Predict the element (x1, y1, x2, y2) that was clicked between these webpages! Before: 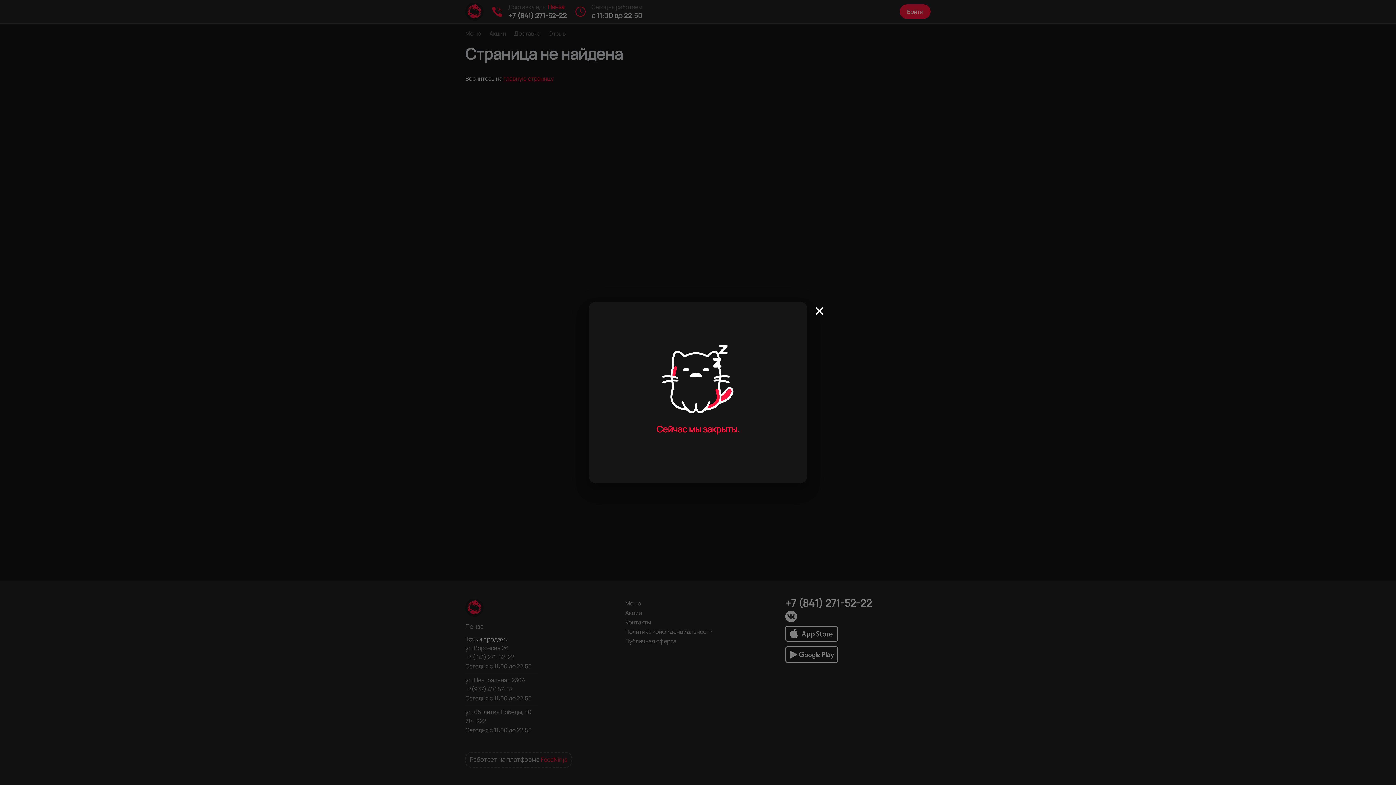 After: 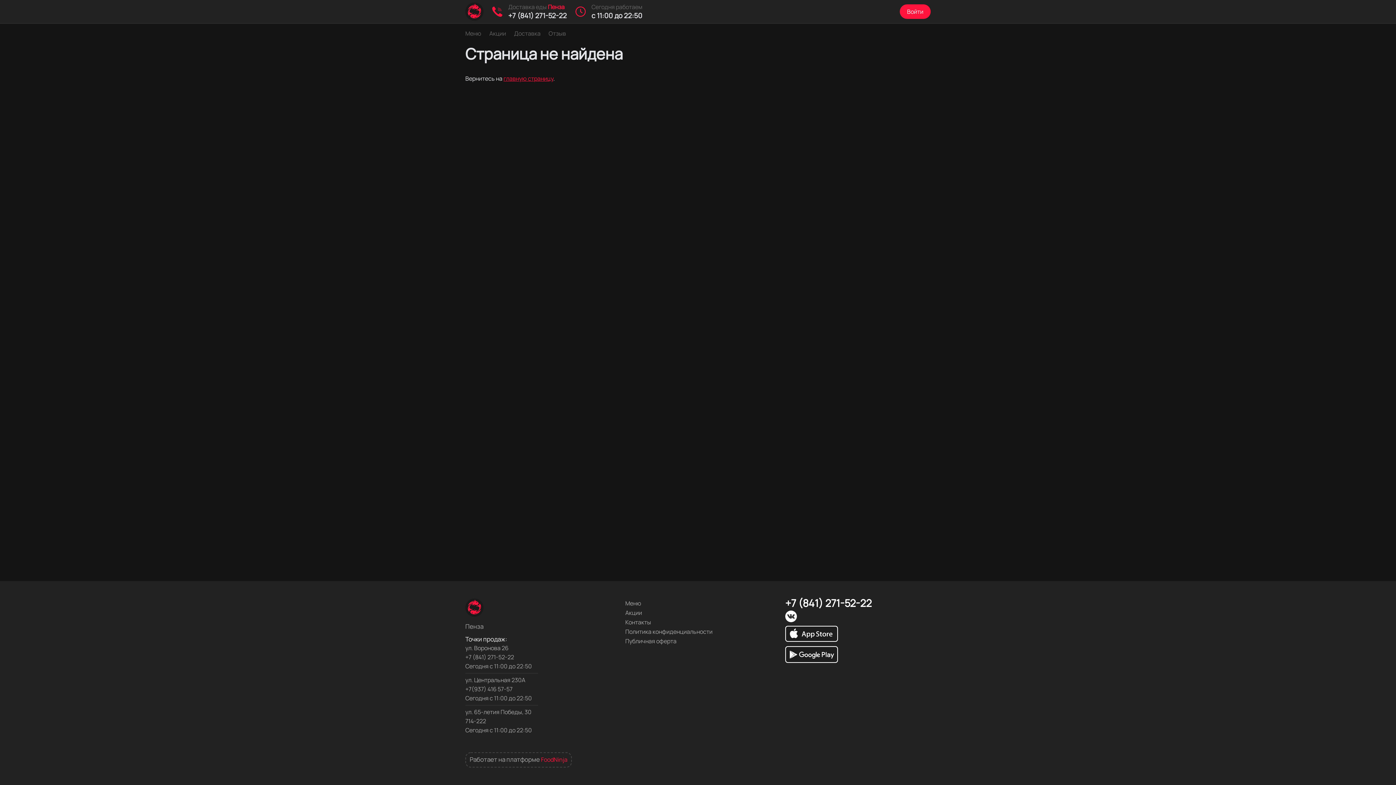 Action: bbox: (810, 301, 829, 320) label: close